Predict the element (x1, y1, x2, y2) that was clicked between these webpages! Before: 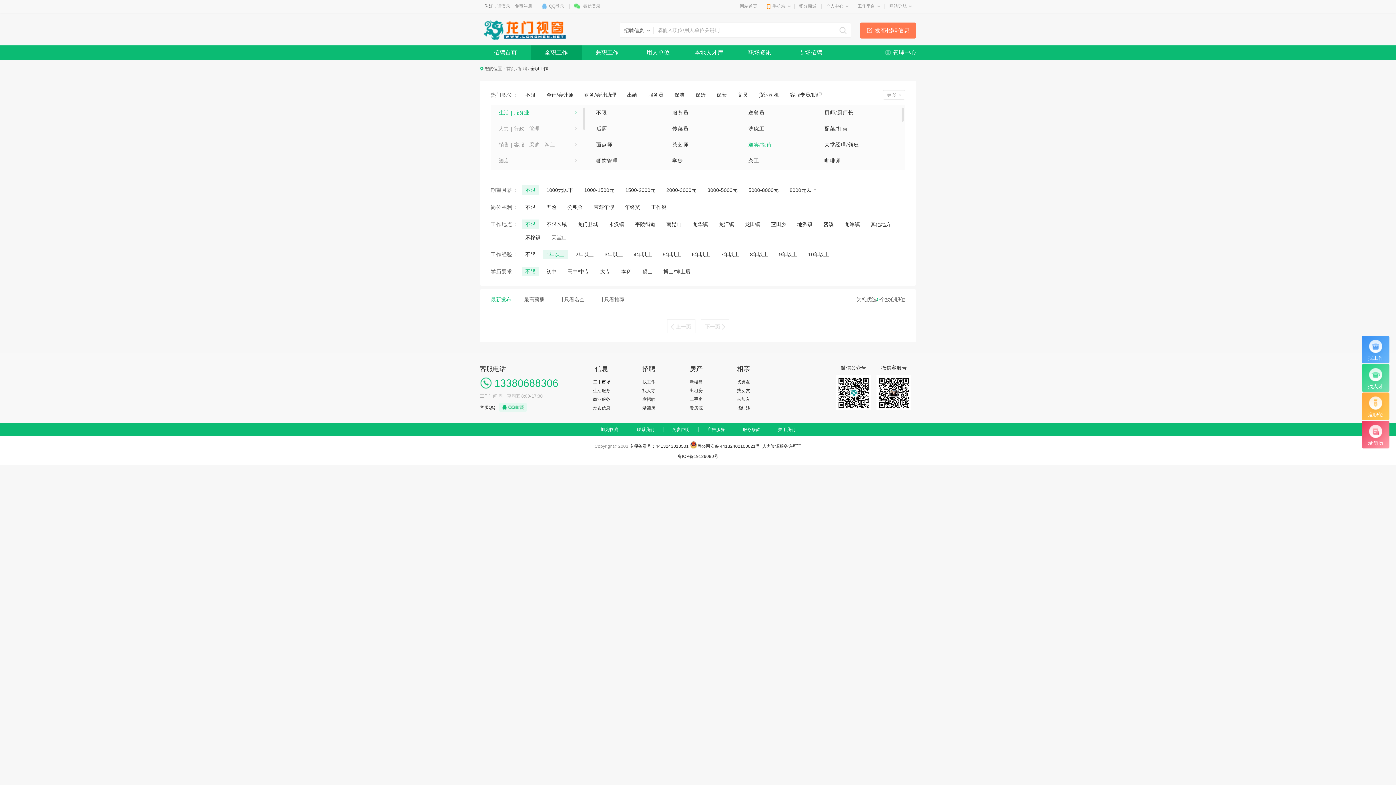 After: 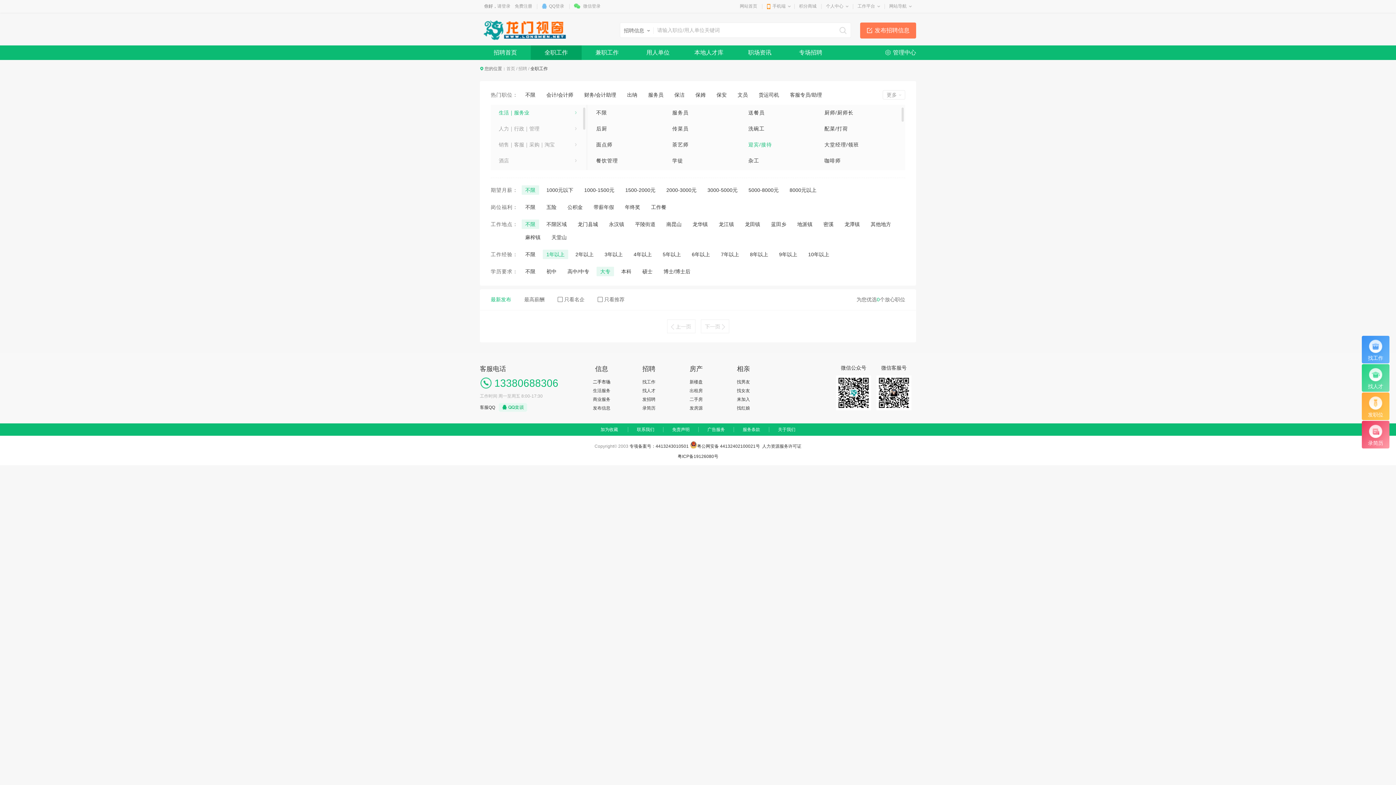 Action: bbox: (600, 268, 610, 274) label: 大专